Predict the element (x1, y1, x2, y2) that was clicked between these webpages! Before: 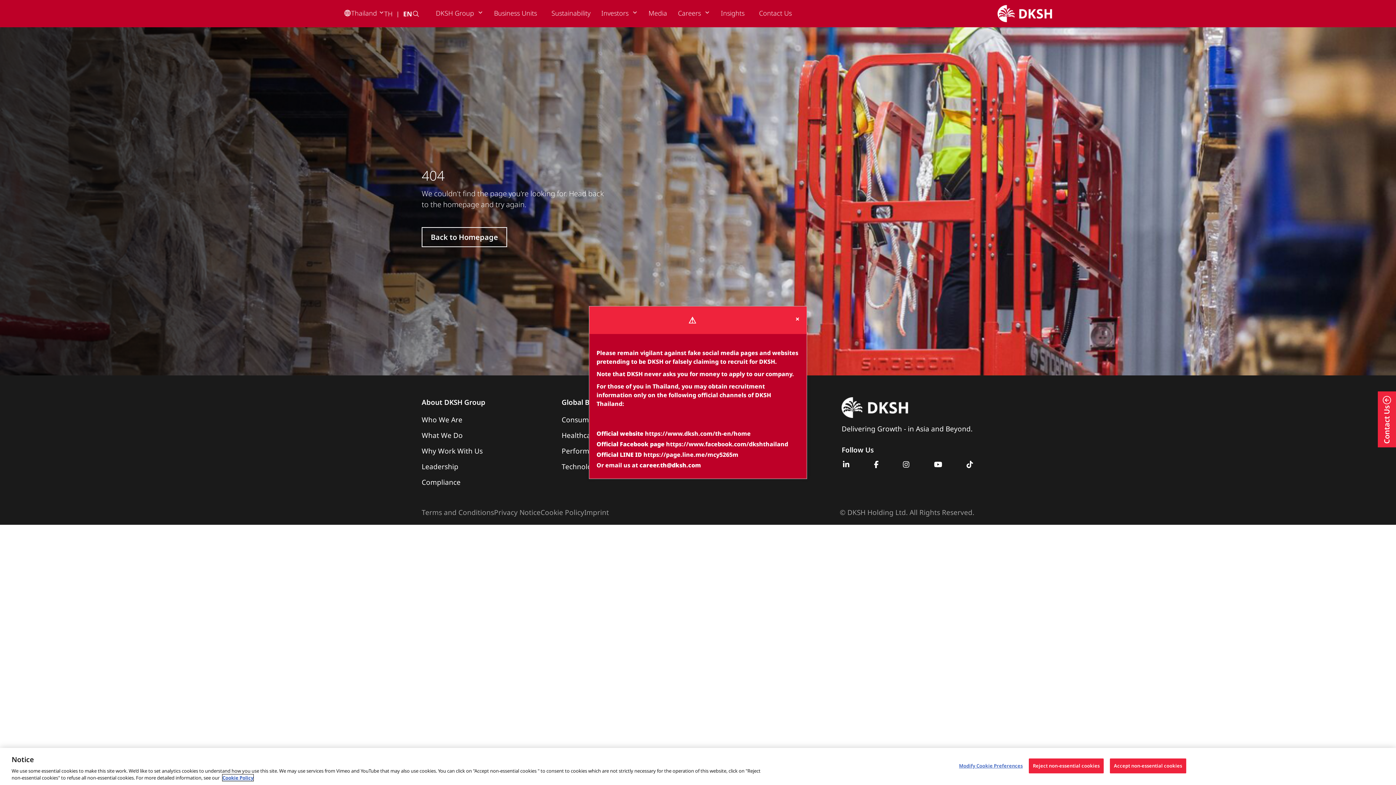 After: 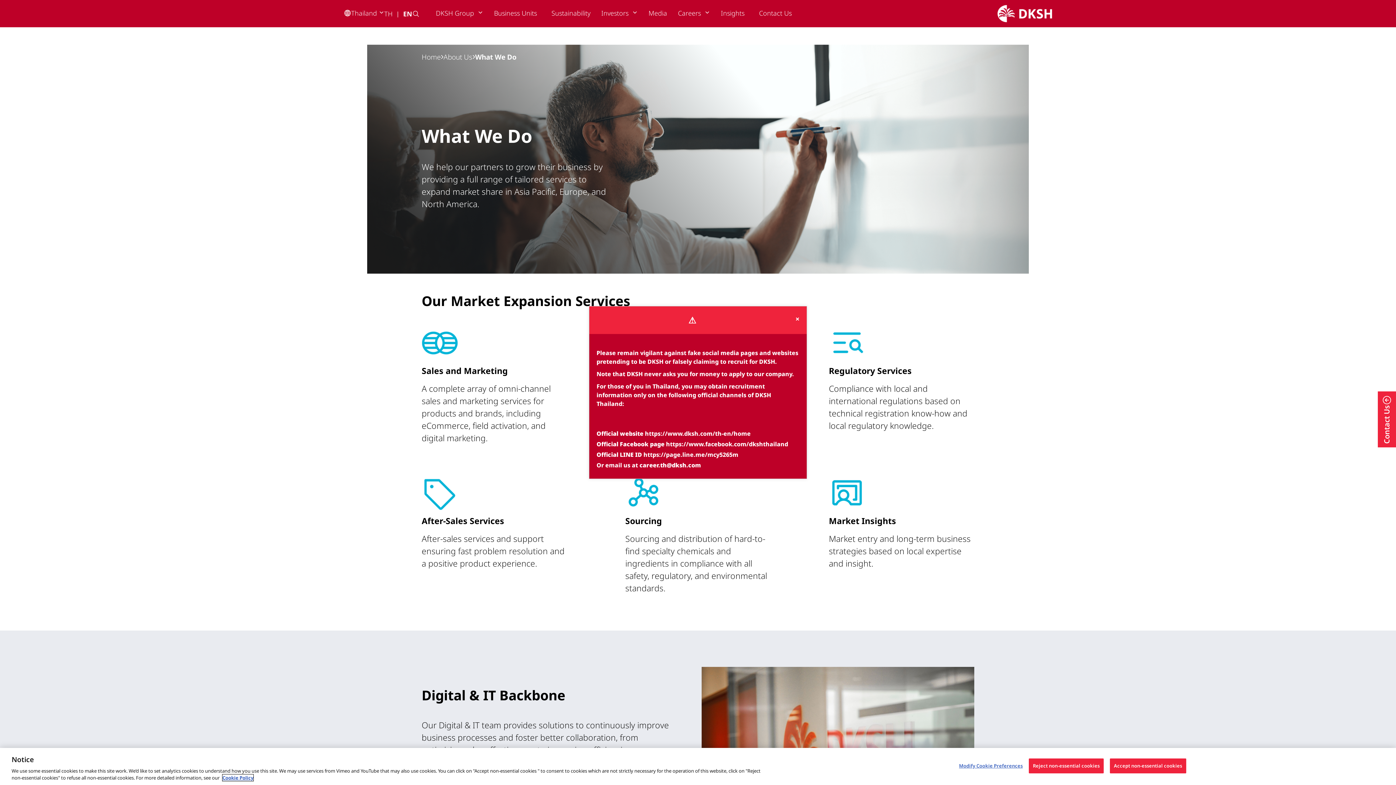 Action: bbox: (421, 430, 561, 440) label: What We Do